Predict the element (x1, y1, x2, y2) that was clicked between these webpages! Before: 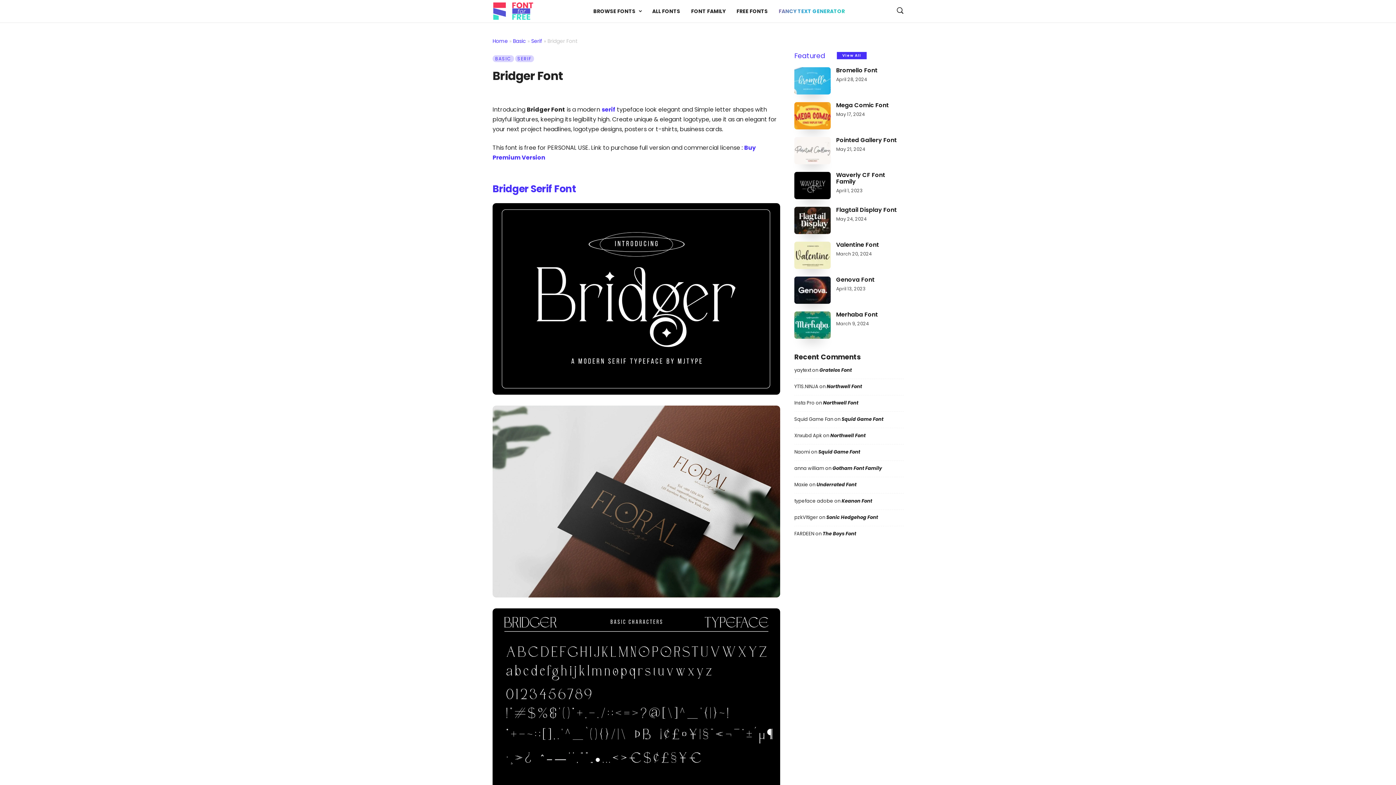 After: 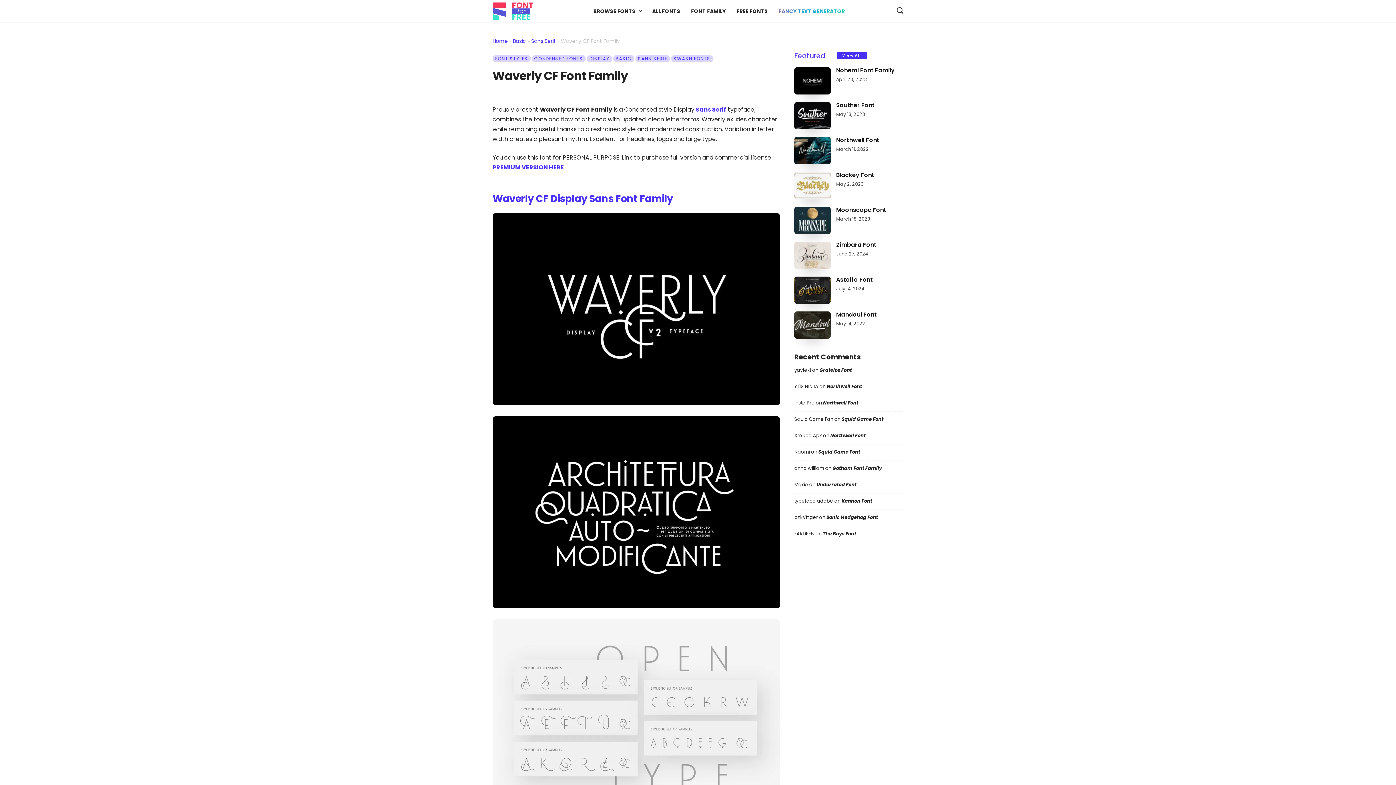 Action: bbox: (794, 171, 830, 199)